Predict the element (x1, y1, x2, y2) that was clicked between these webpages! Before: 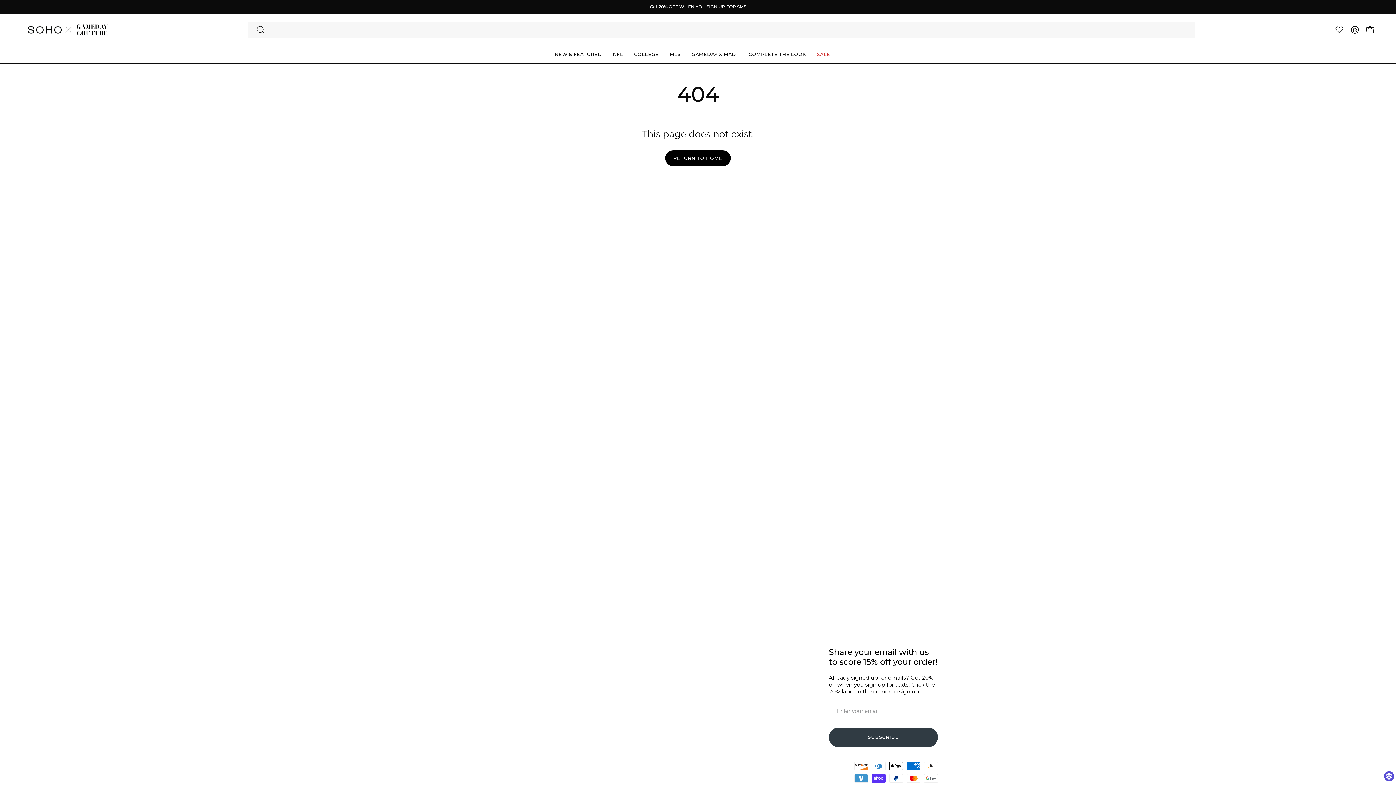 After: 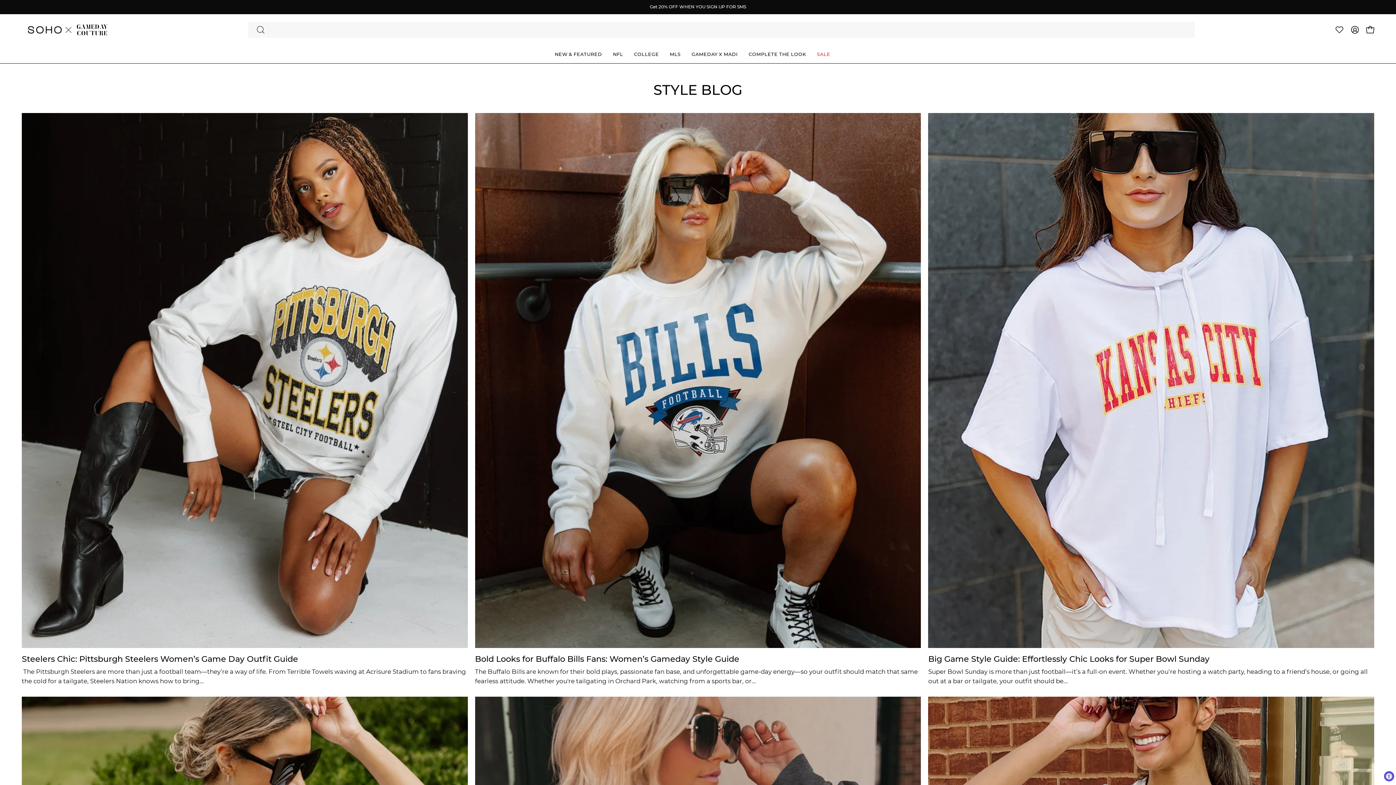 Action: bbox: (581, 669, 613, 677) label: Style Blog